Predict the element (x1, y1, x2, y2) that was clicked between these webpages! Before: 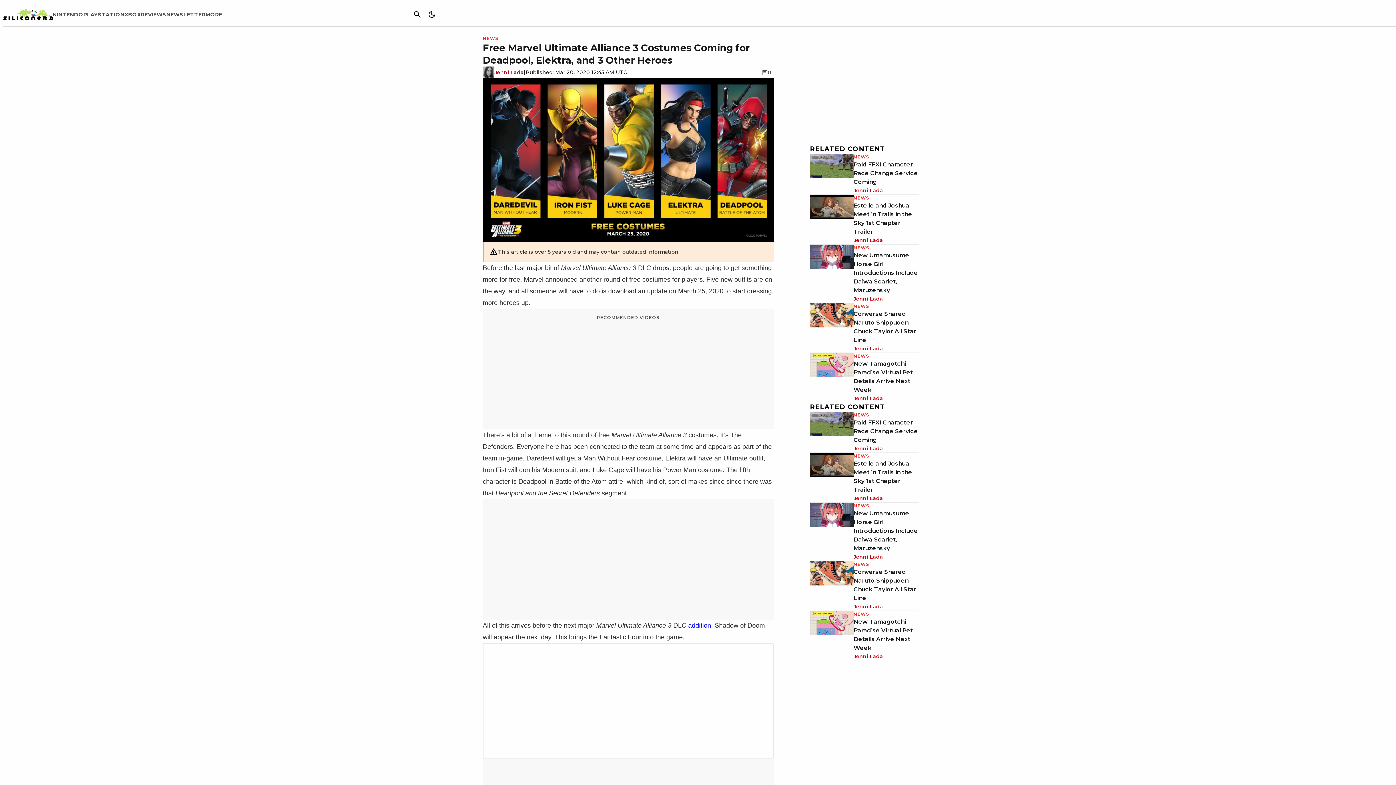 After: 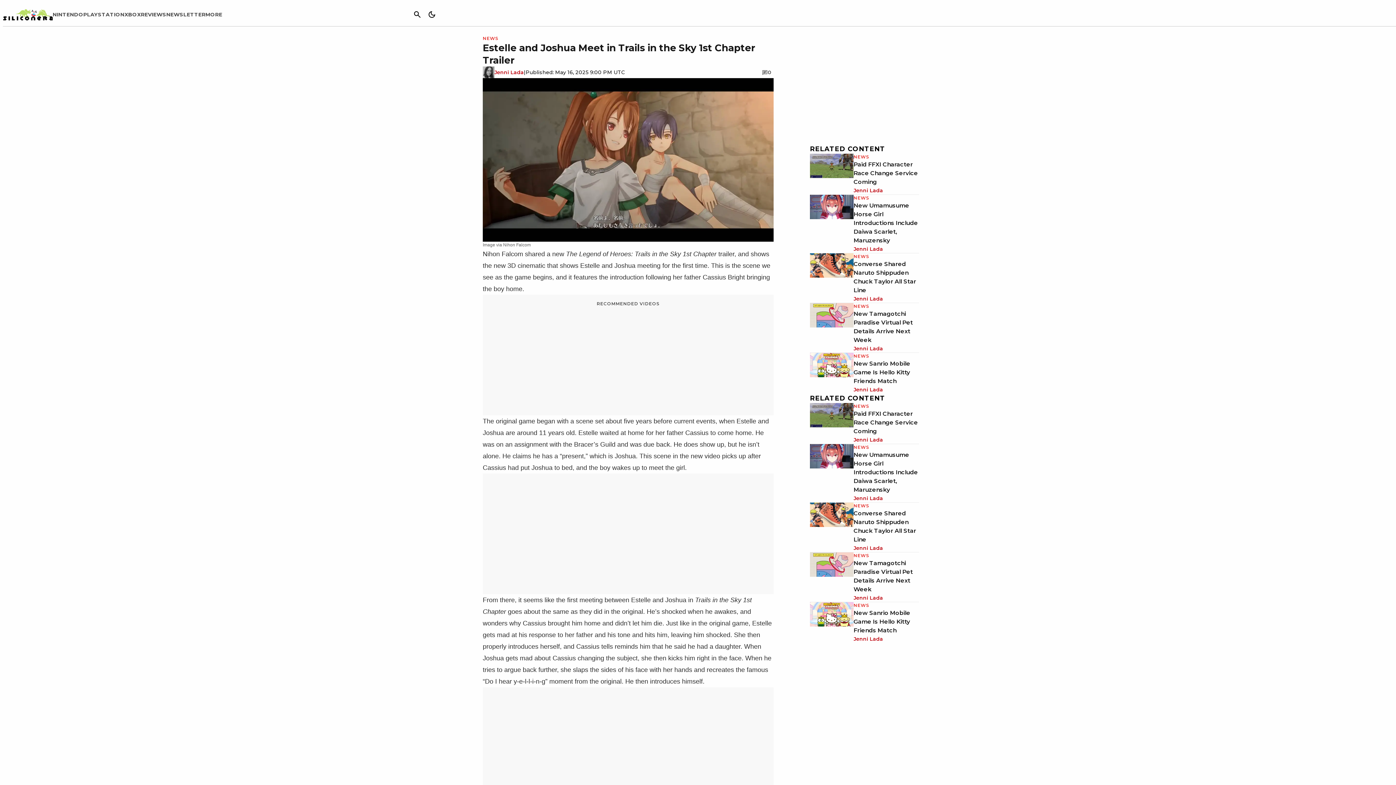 Action: bbox: (810, 453, 853, 502)